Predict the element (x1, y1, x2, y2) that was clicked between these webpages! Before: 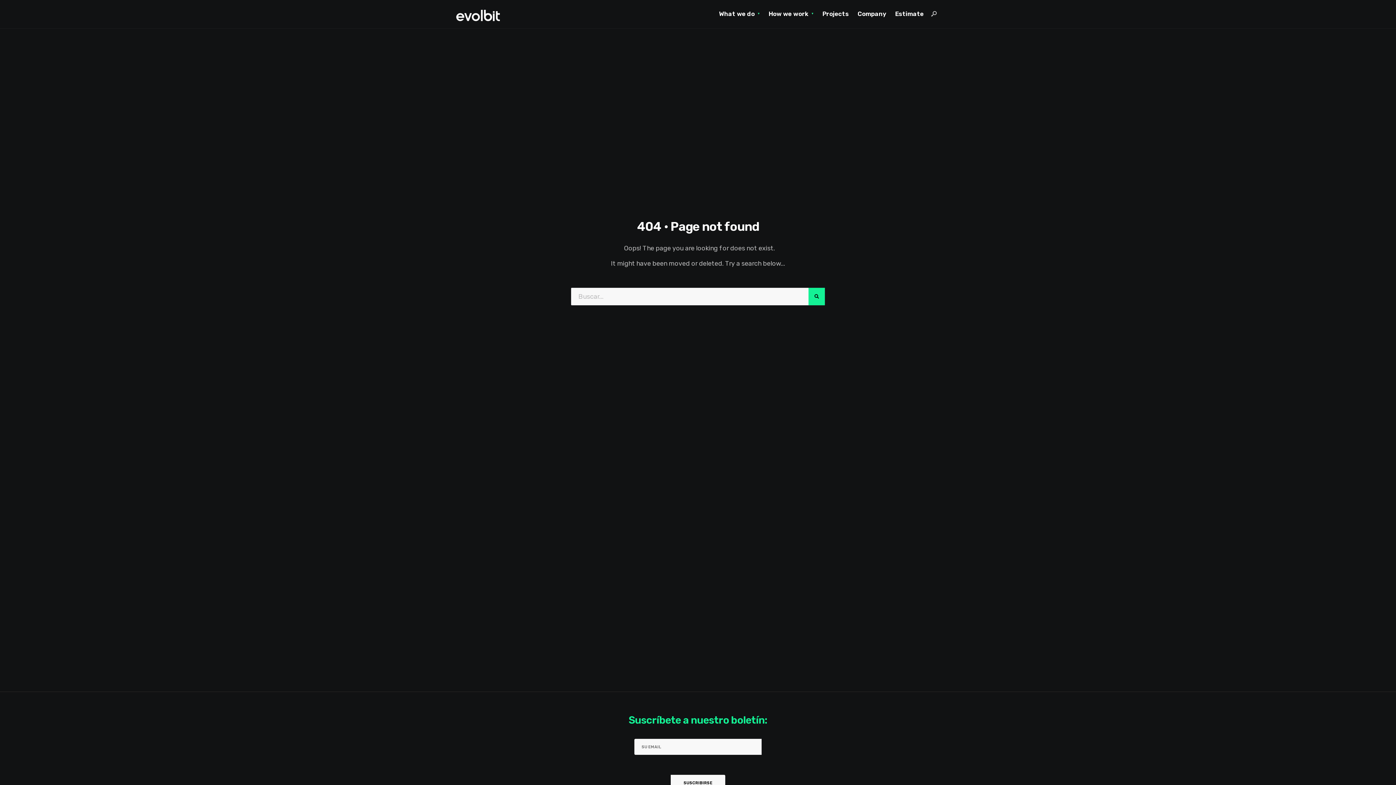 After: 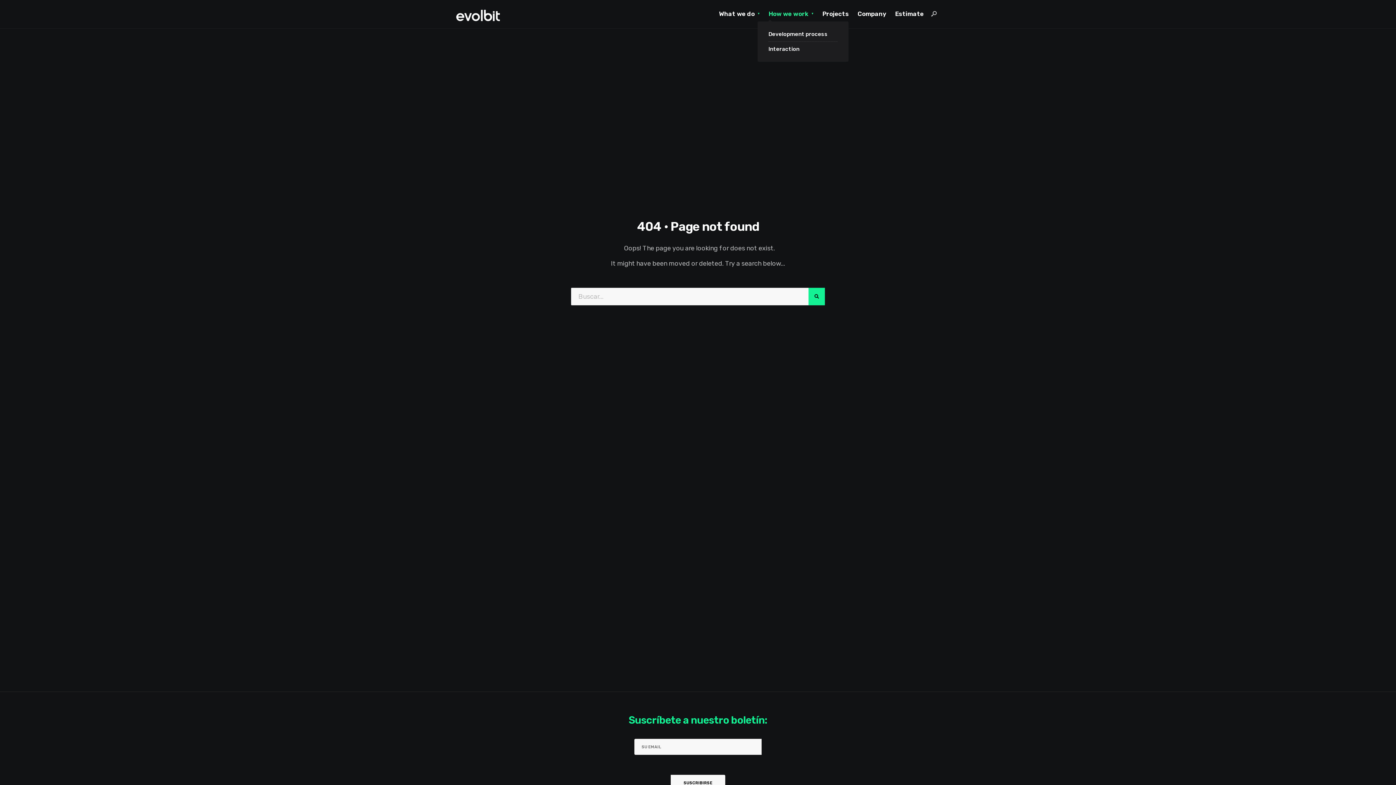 Action: bbox: (768, 5, 813, 22) label: How we work